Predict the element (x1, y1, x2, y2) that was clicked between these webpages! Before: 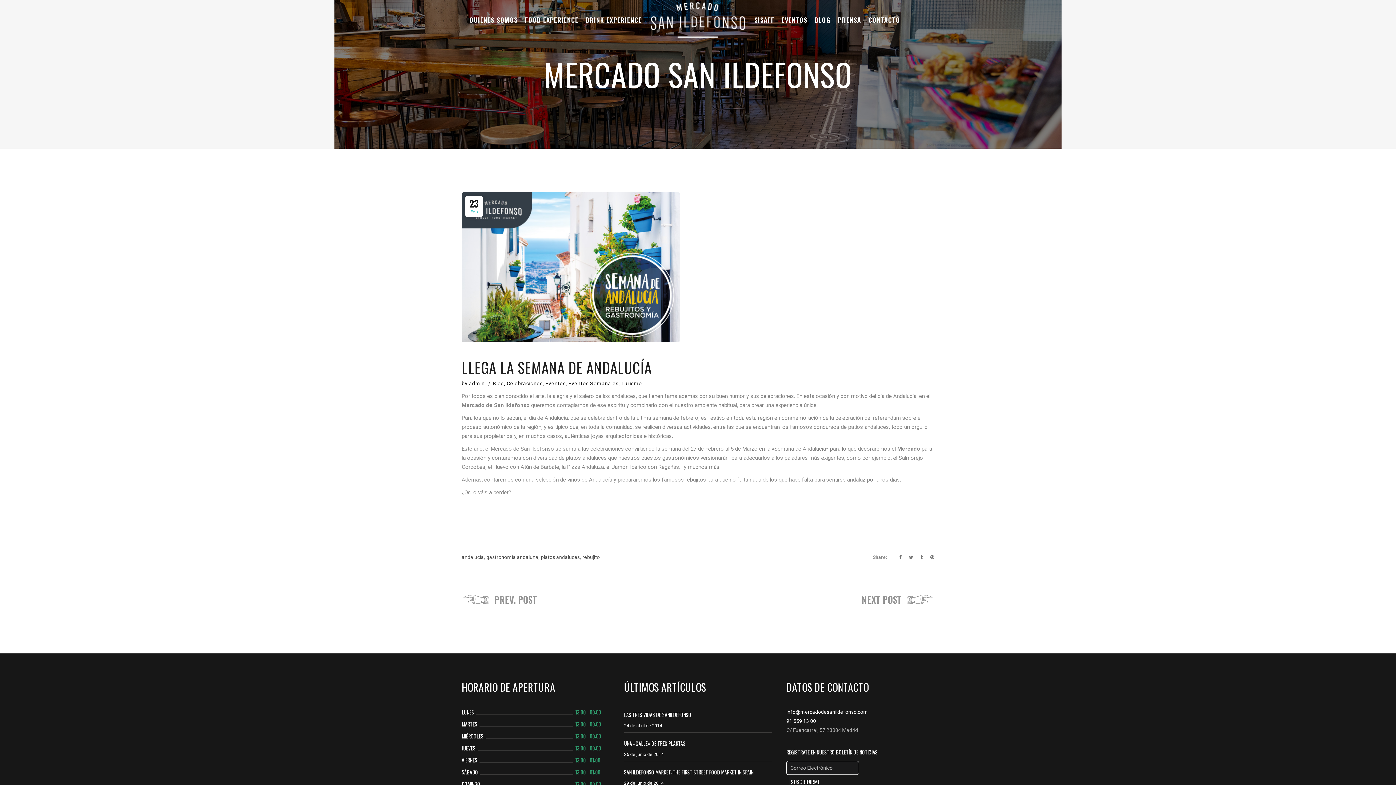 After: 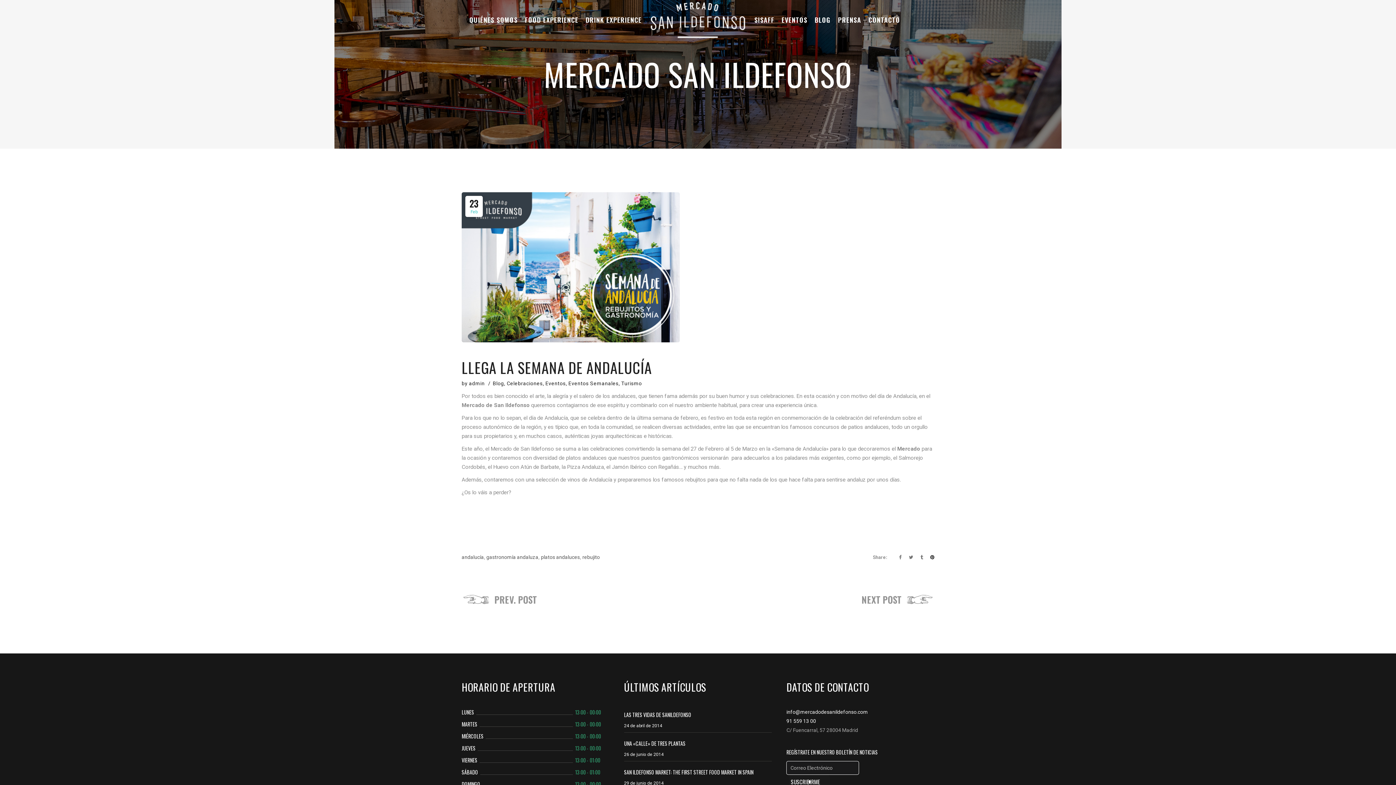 Action: bbox: (930, 554, 934, 560)